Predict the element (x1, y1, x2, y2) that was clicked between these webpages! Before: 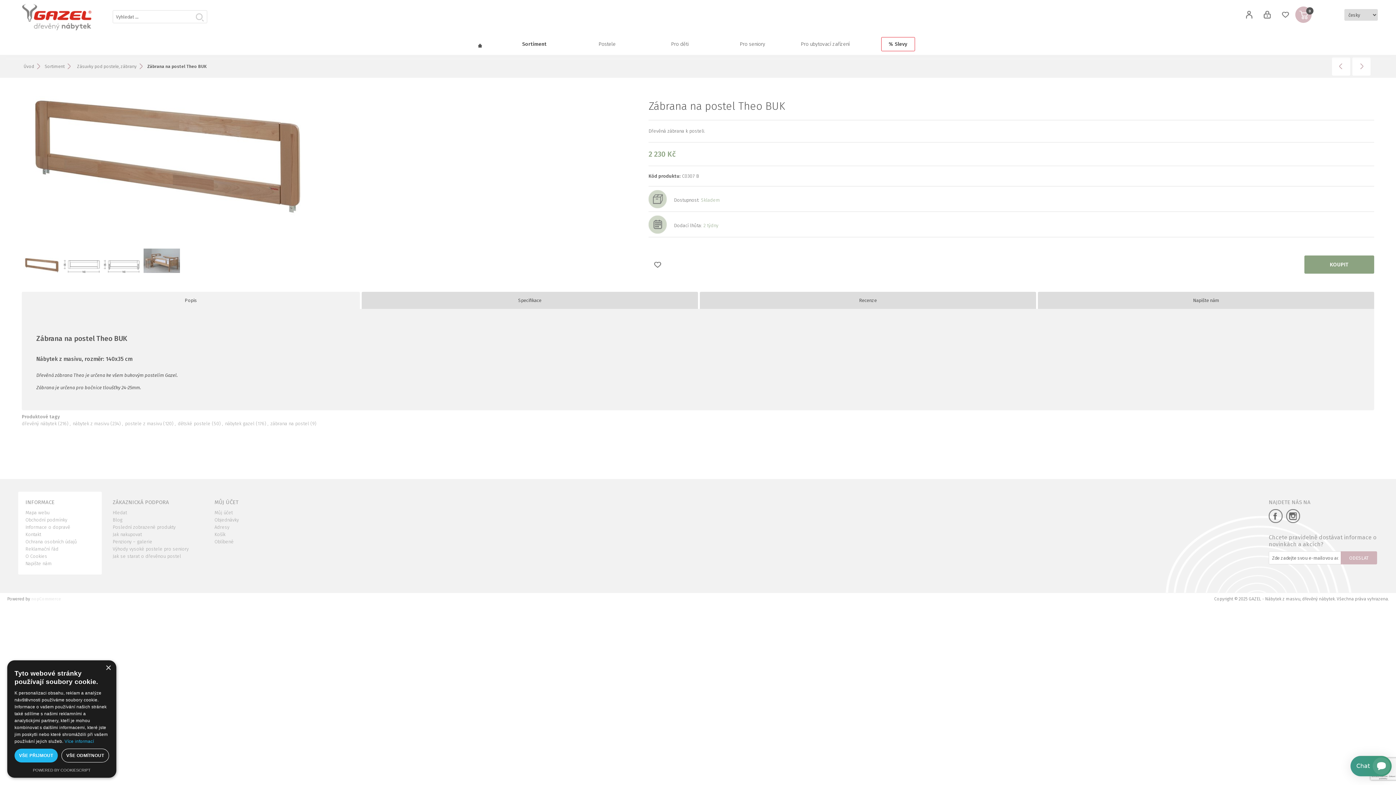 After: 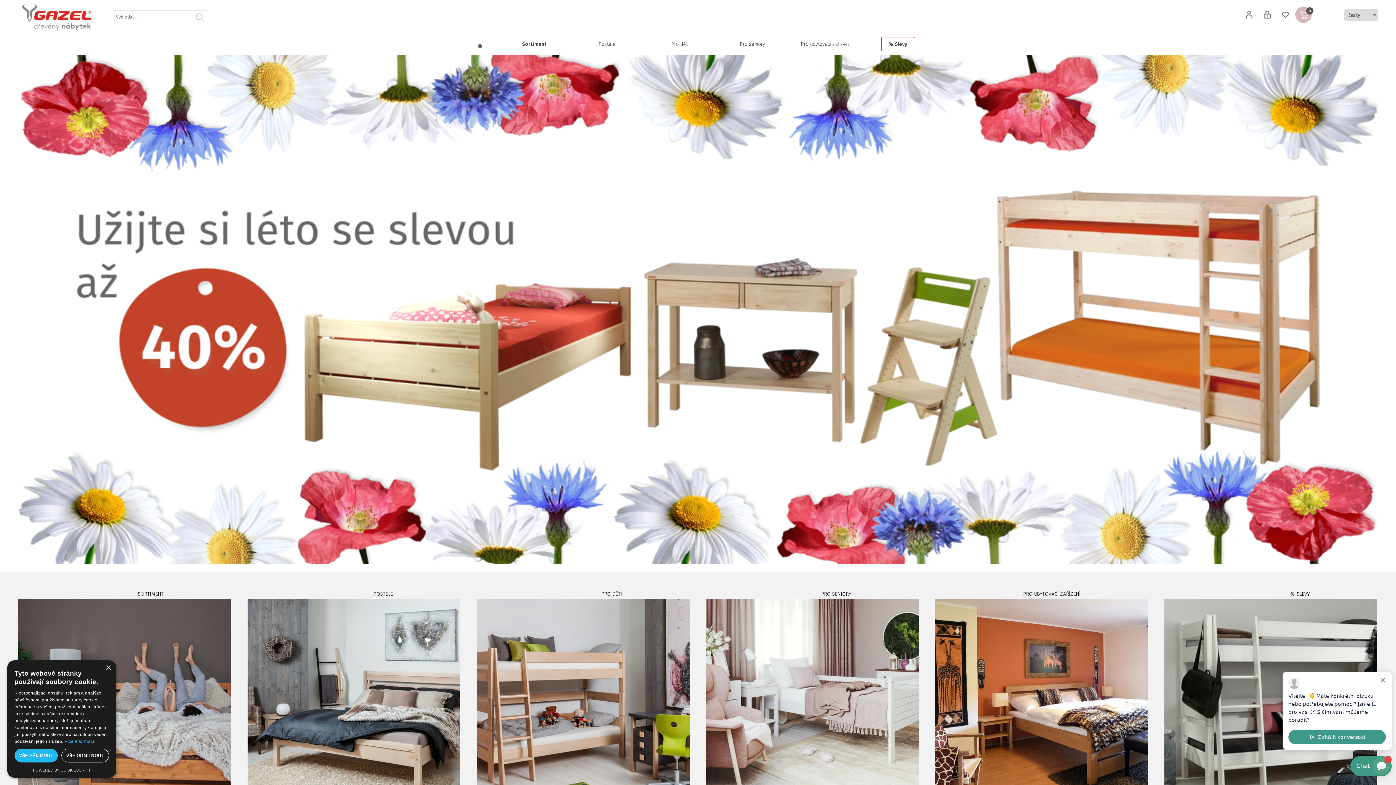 Action: bbox: (21, 3, 109, 30)